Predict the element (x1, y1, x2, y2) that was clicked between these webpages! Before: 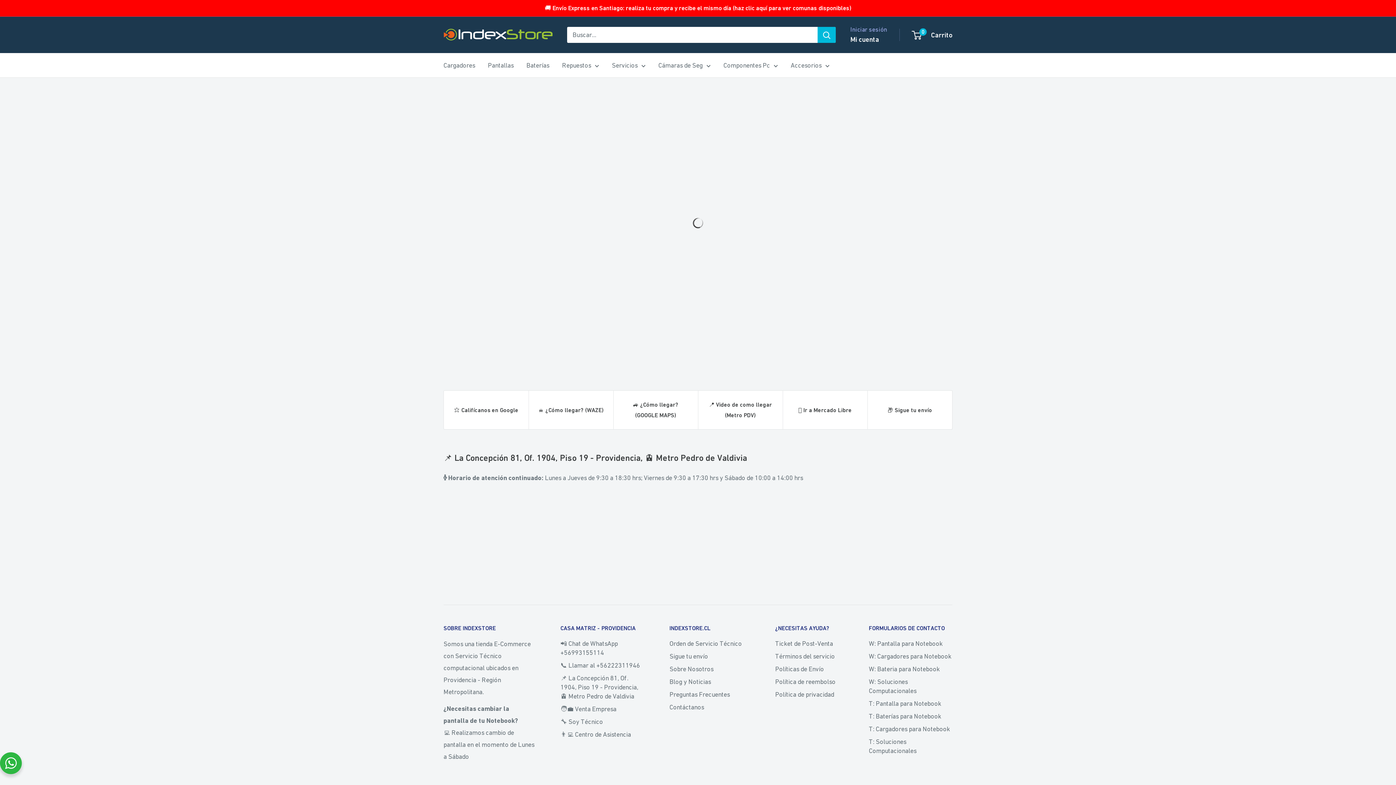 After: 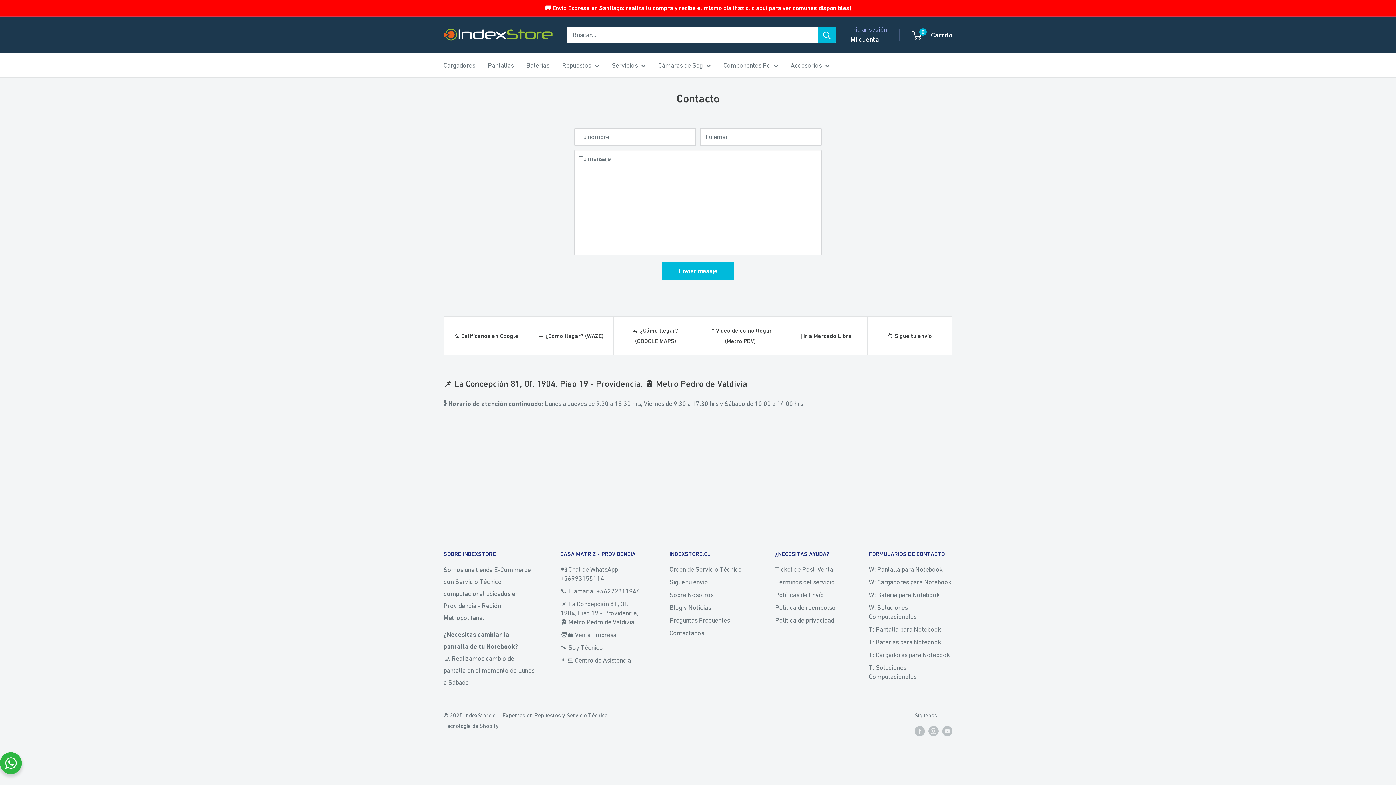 Action: label: Contáctanos bbox: (669, 701, 749, 713)